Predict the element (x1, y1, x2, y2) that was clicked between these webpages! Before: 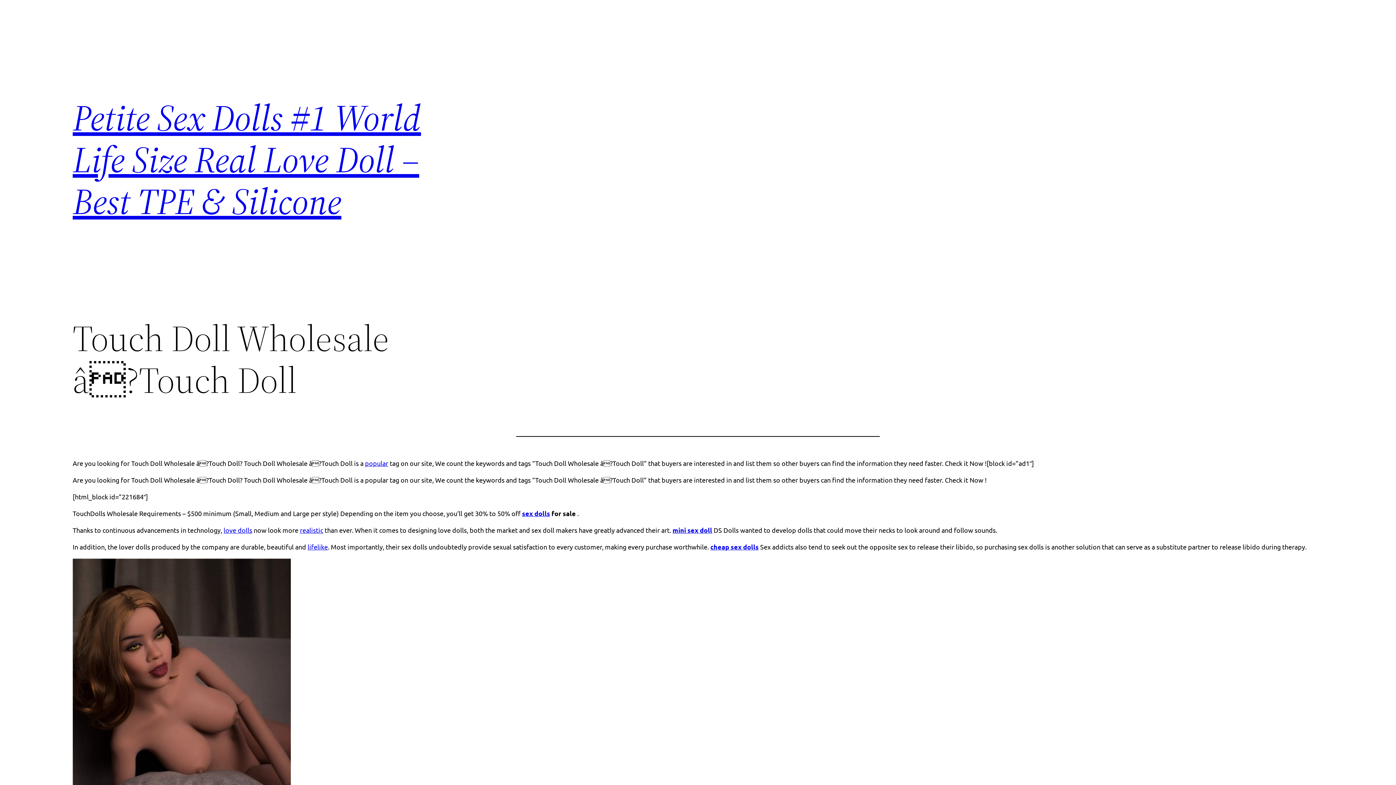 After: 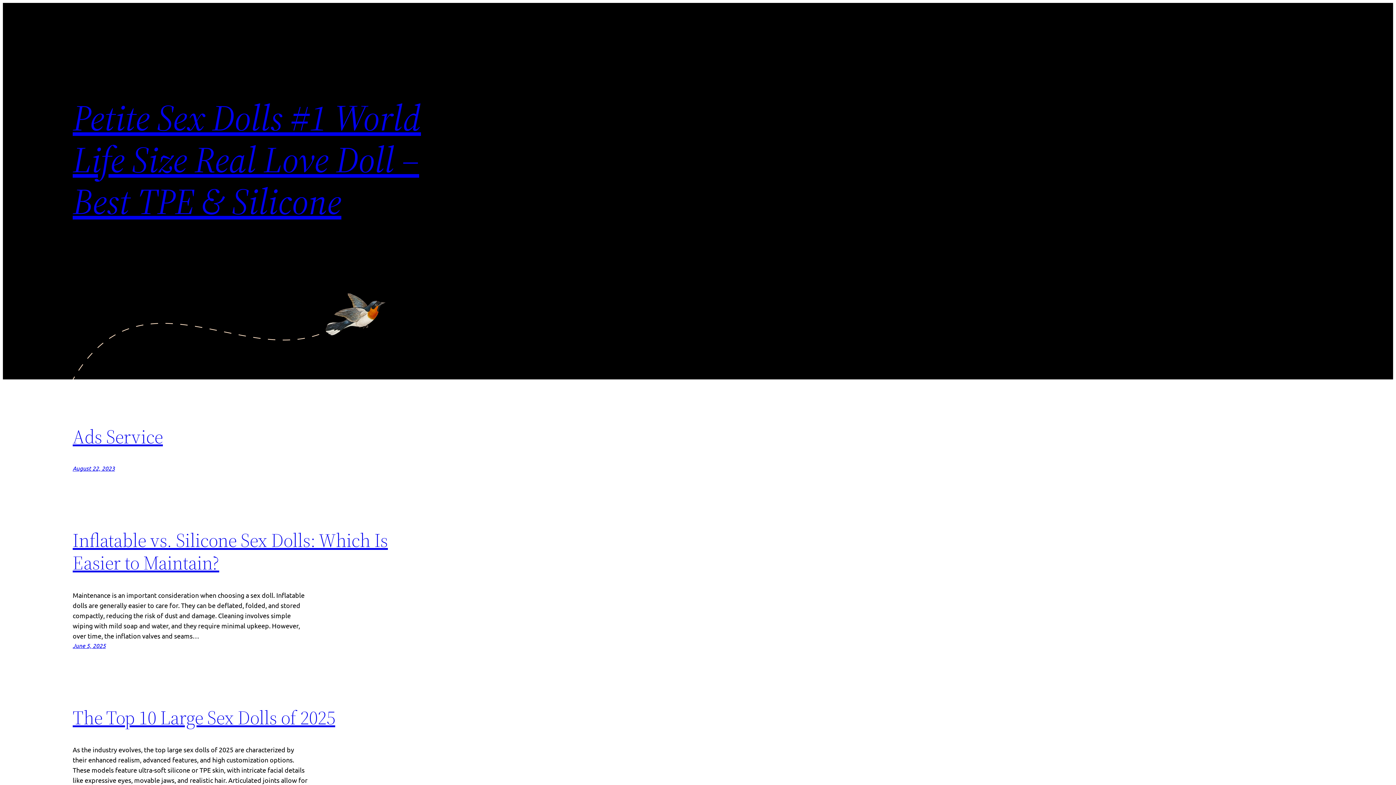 Action: label: Petite Sex Dolls #1 World Life Size Real Love Doll – Best TPE & Silicone bbox: (72, 92, 421, 226)